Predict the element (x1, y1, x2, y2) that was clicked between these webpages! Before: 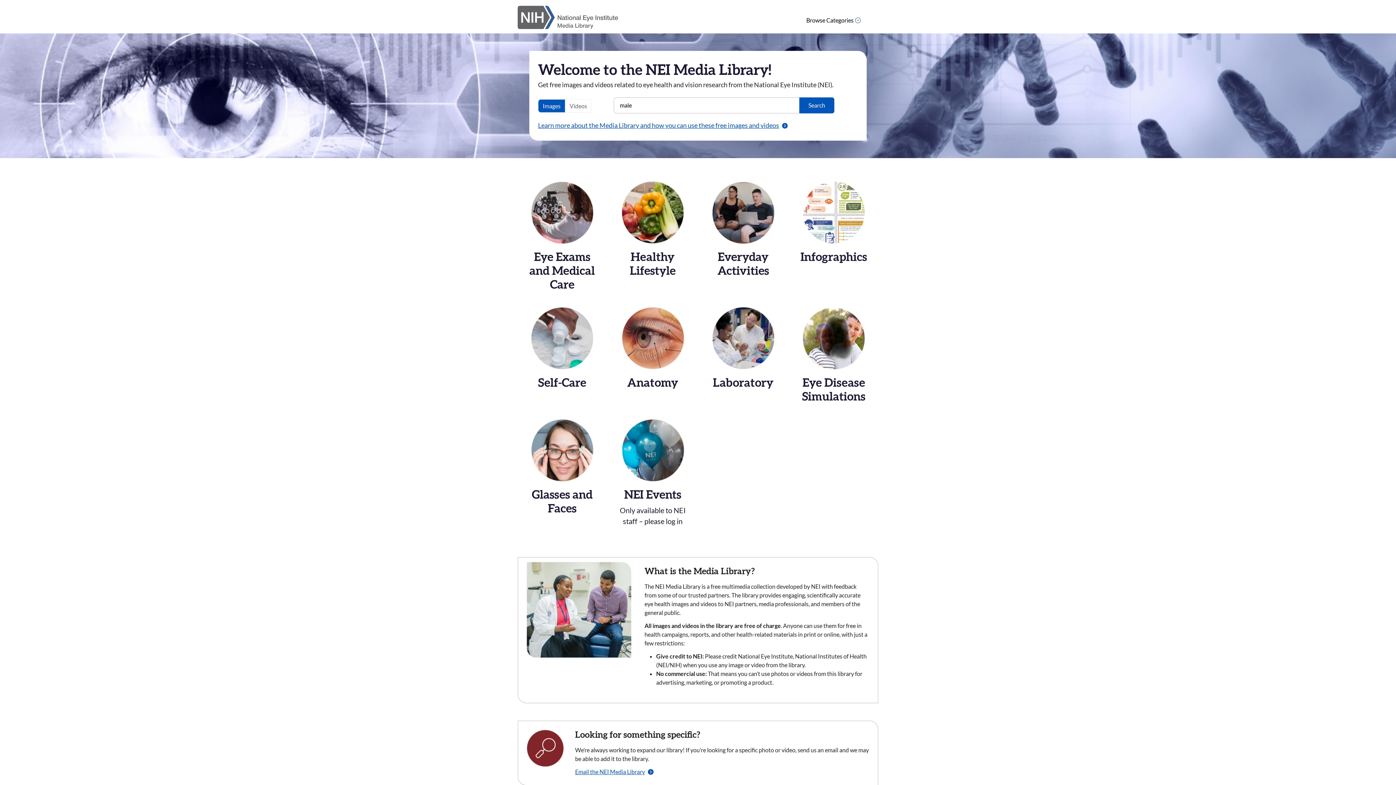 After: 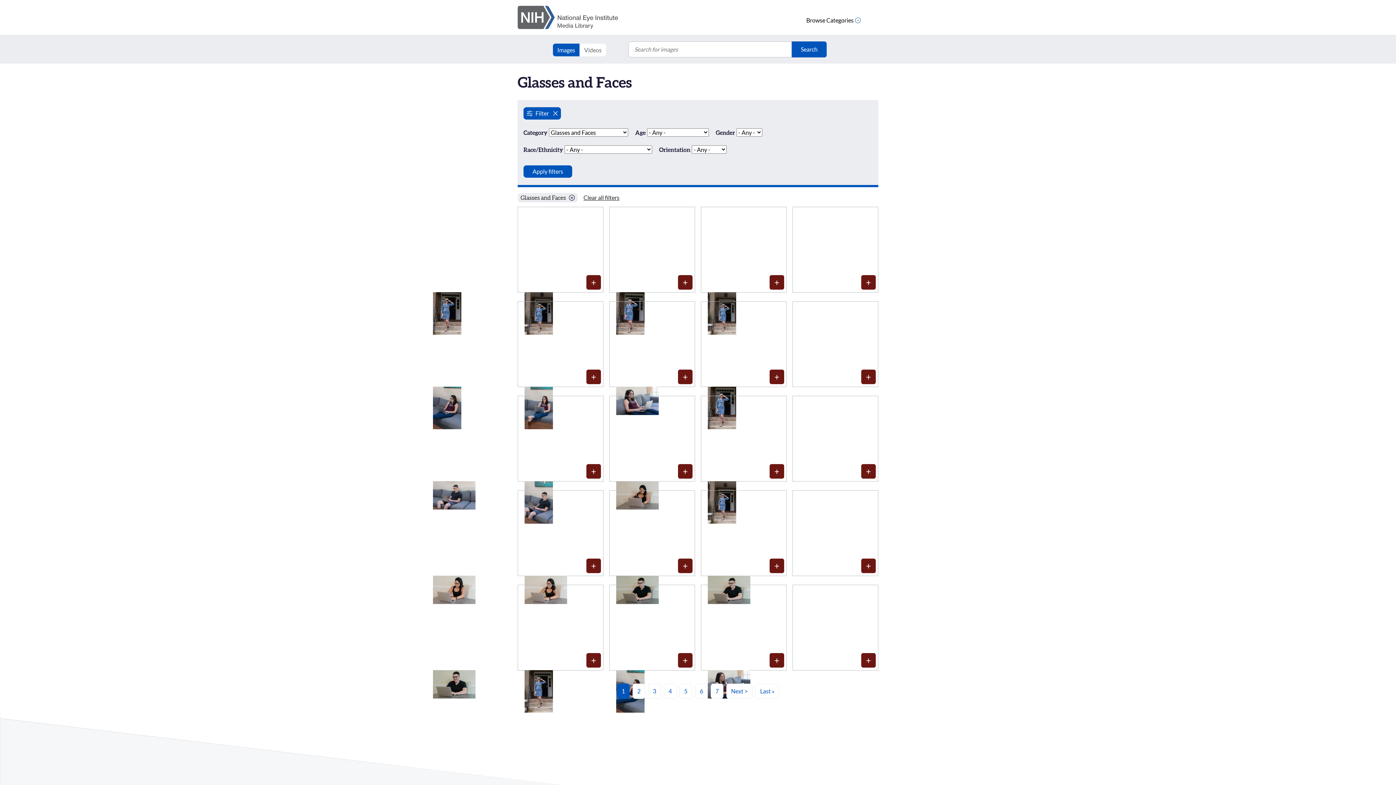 Action: label: Glasses and Faces bbox: (517, 419, 606, 540)